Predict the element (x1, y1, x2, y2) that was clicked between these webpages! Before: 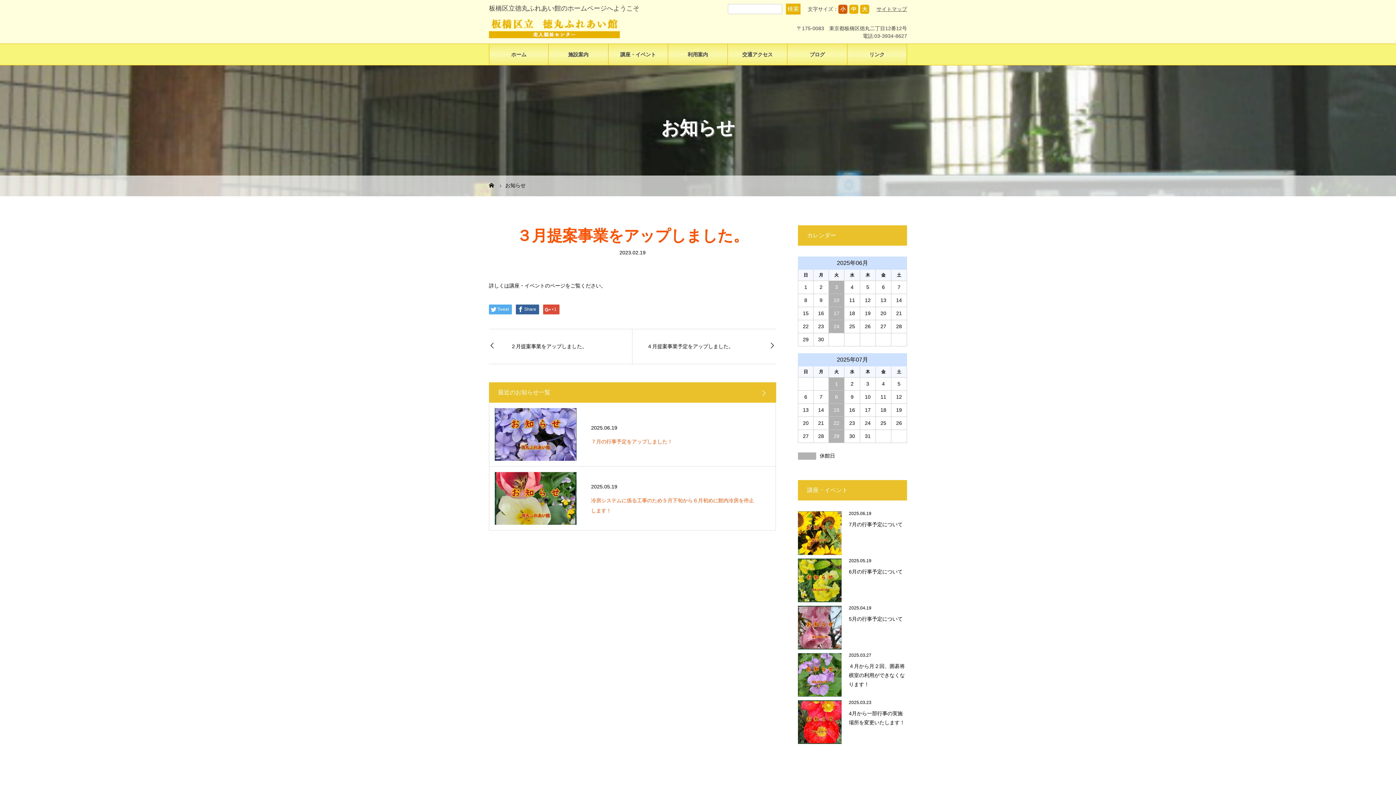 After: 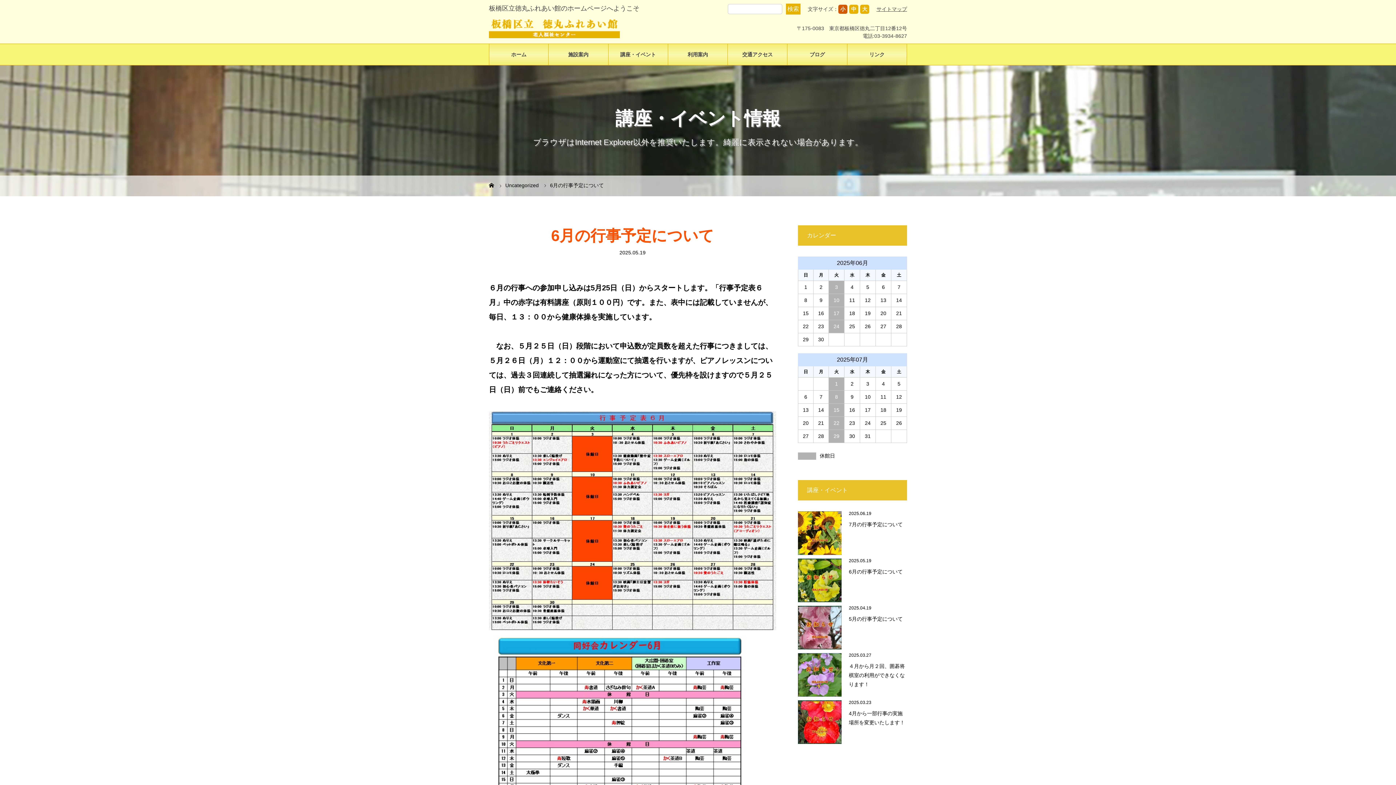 Action: label: 6月の行事予定について bbox: (849, 569, 902, 574)